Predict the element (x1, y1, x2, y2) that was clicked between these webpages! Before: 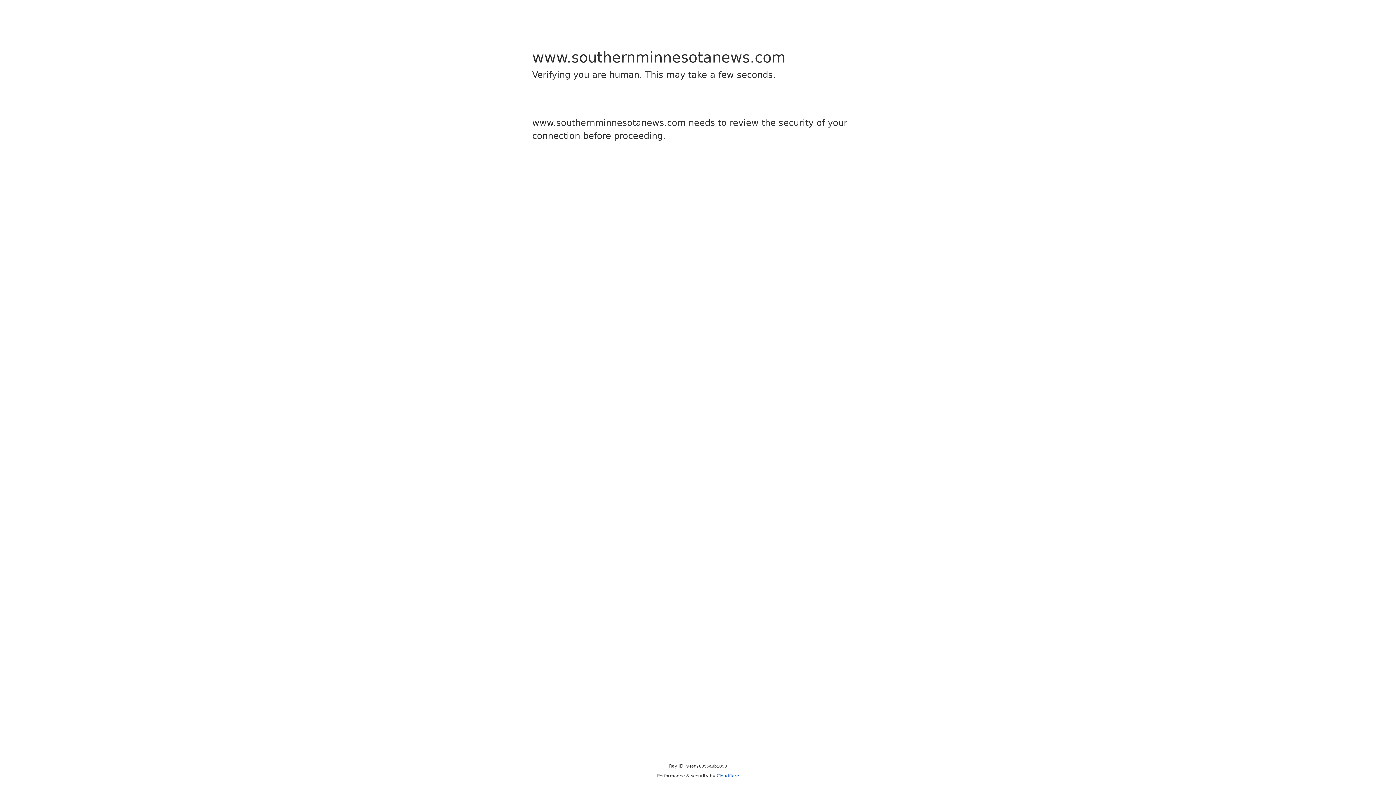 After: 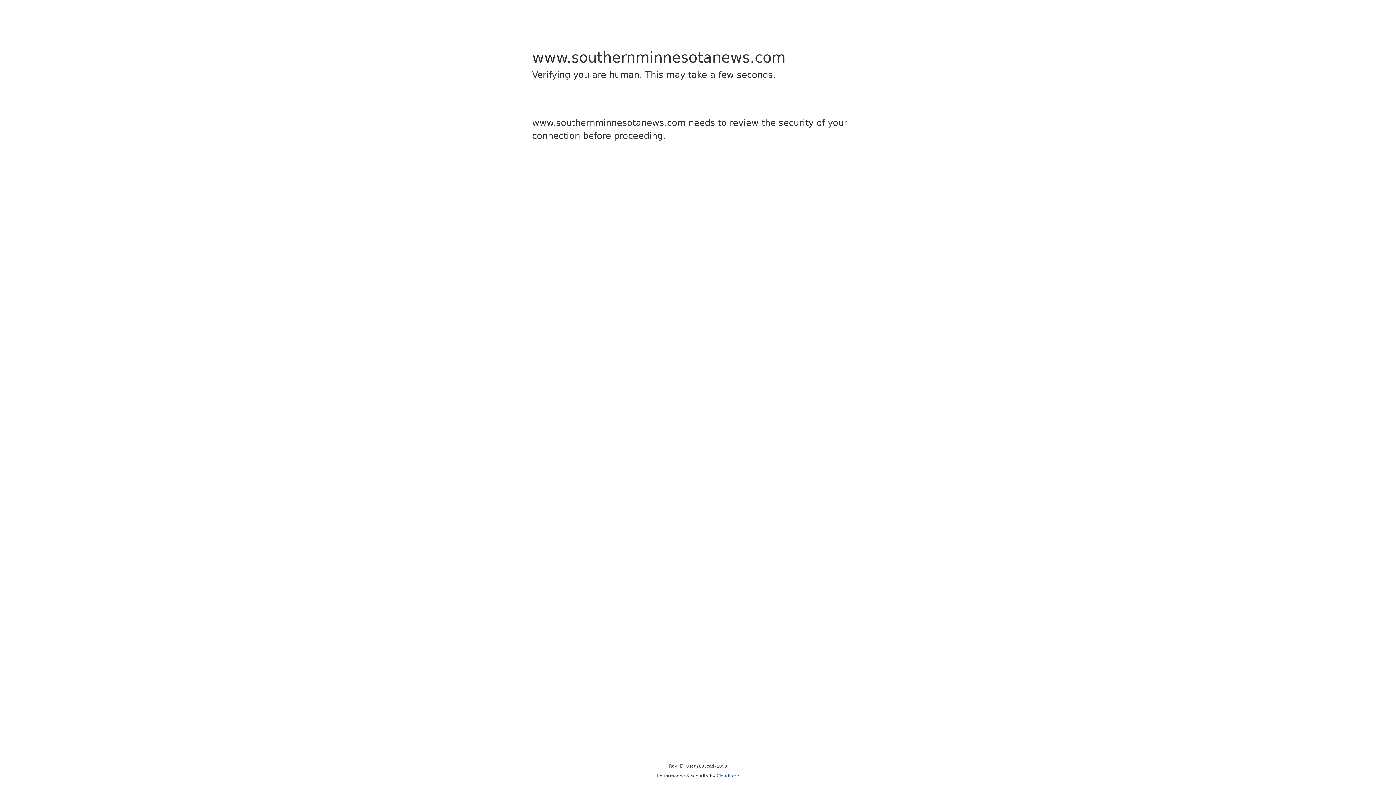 Action: label: Cloudflare bbox: (716, 773, 739, 778)